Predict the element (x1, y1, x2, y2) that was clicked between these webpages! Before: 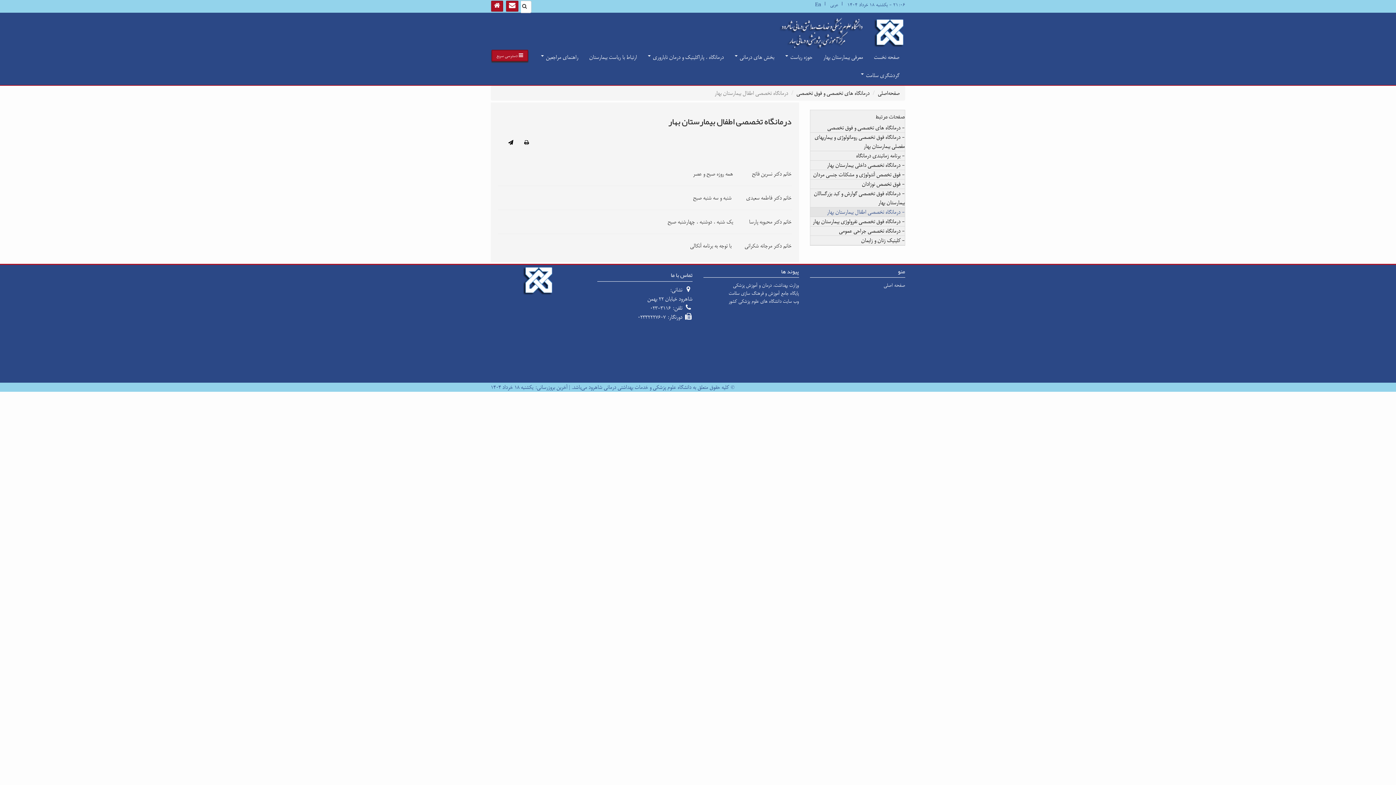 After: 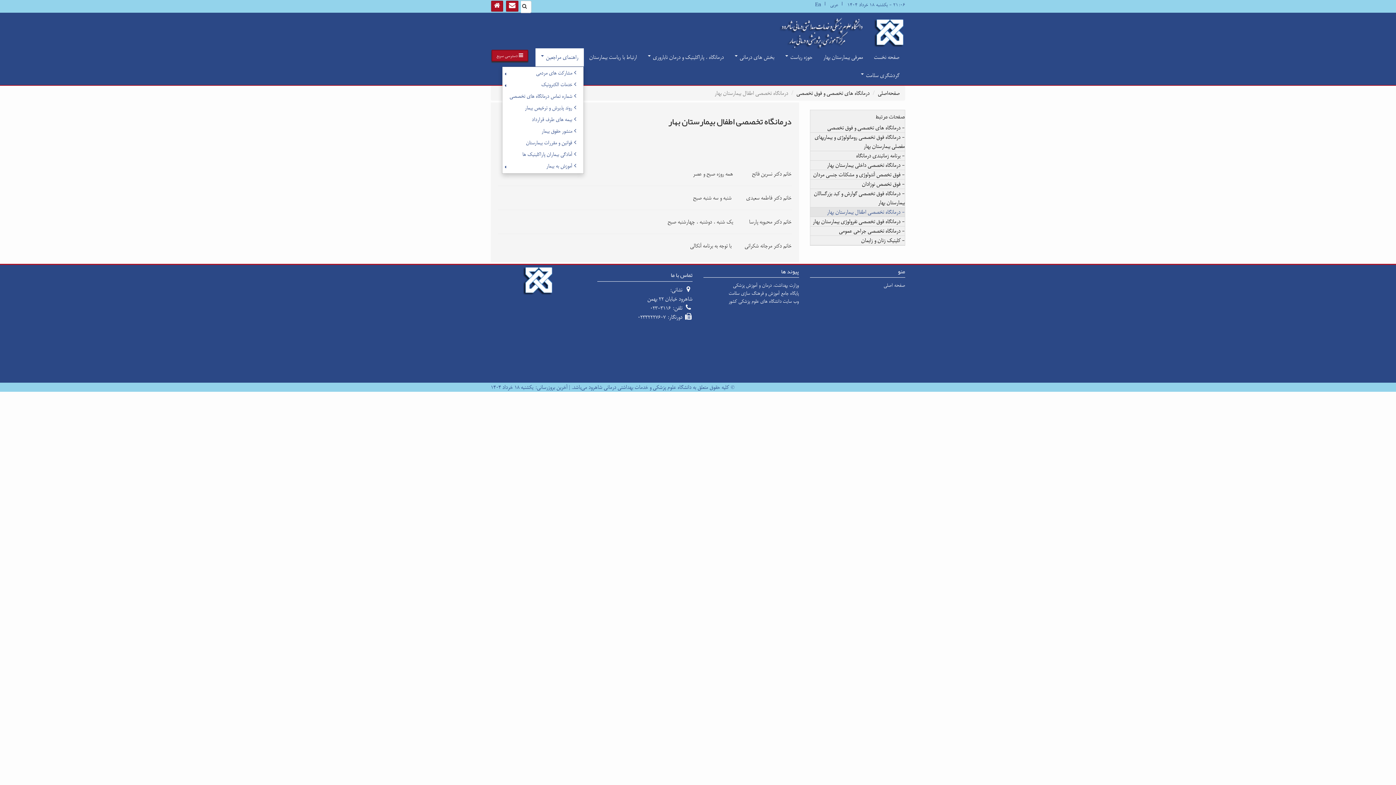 Action: bbox: (535, 48, 584, 66) label: راهنمای مراجعین 